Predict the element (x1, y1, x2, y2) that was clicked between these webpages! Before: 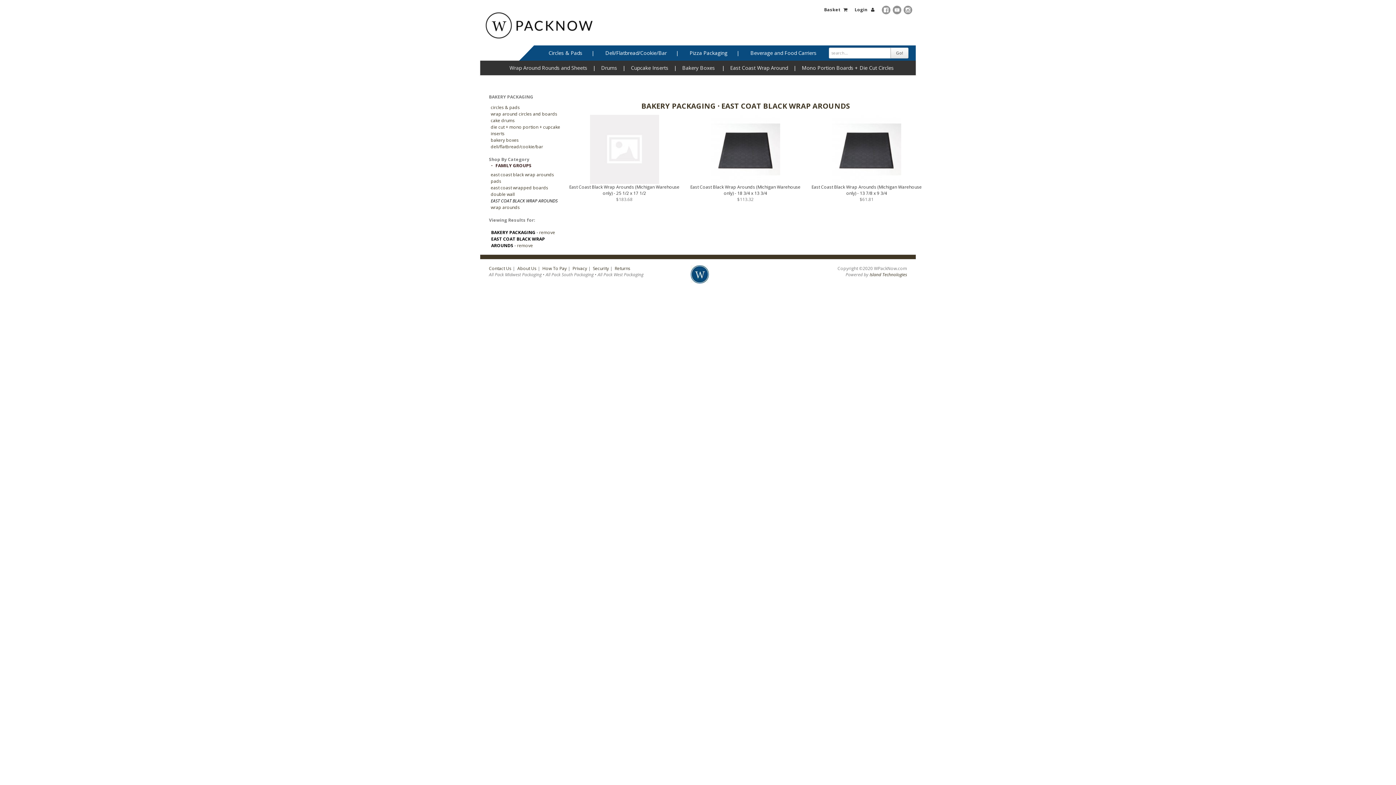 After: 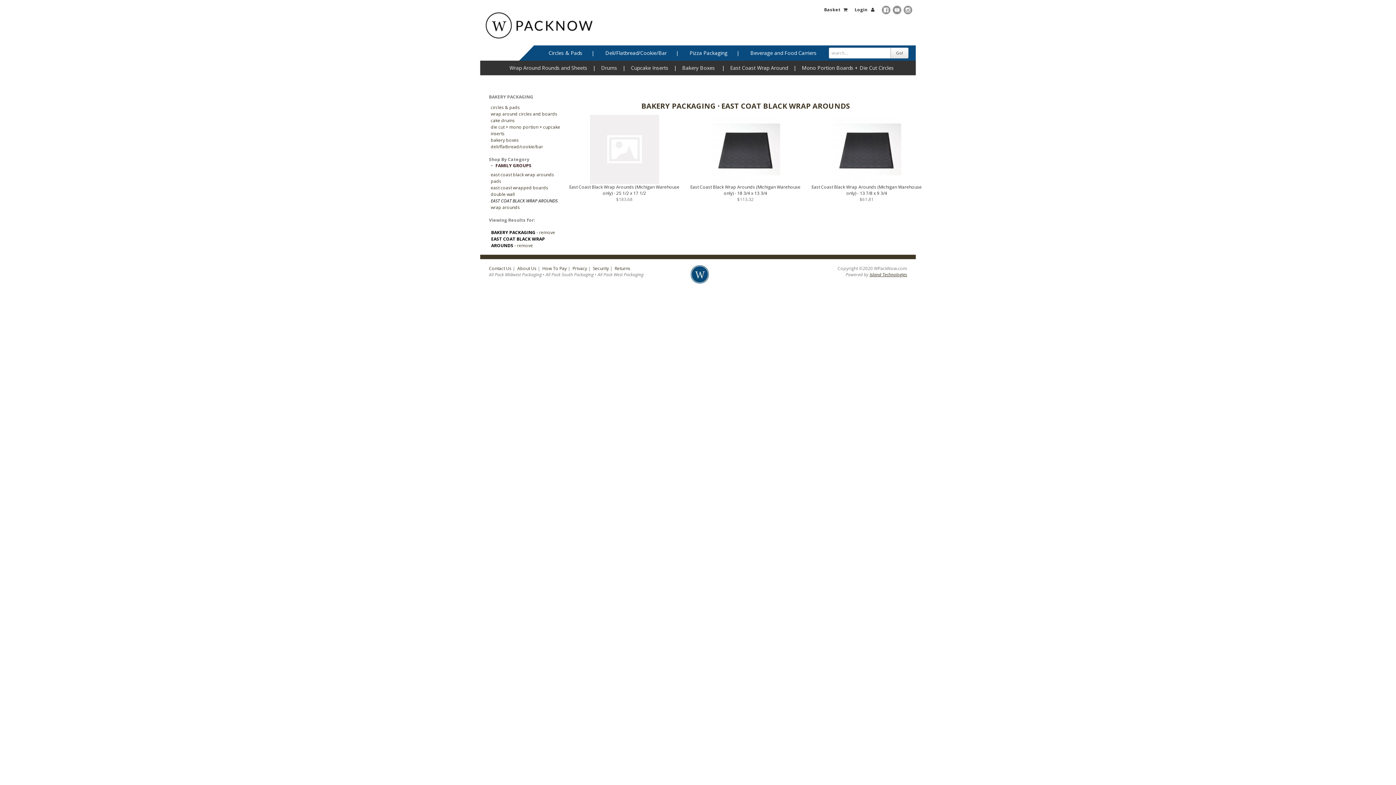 Action: bbox: (869, 271, 907, 277) label: Island Technologies